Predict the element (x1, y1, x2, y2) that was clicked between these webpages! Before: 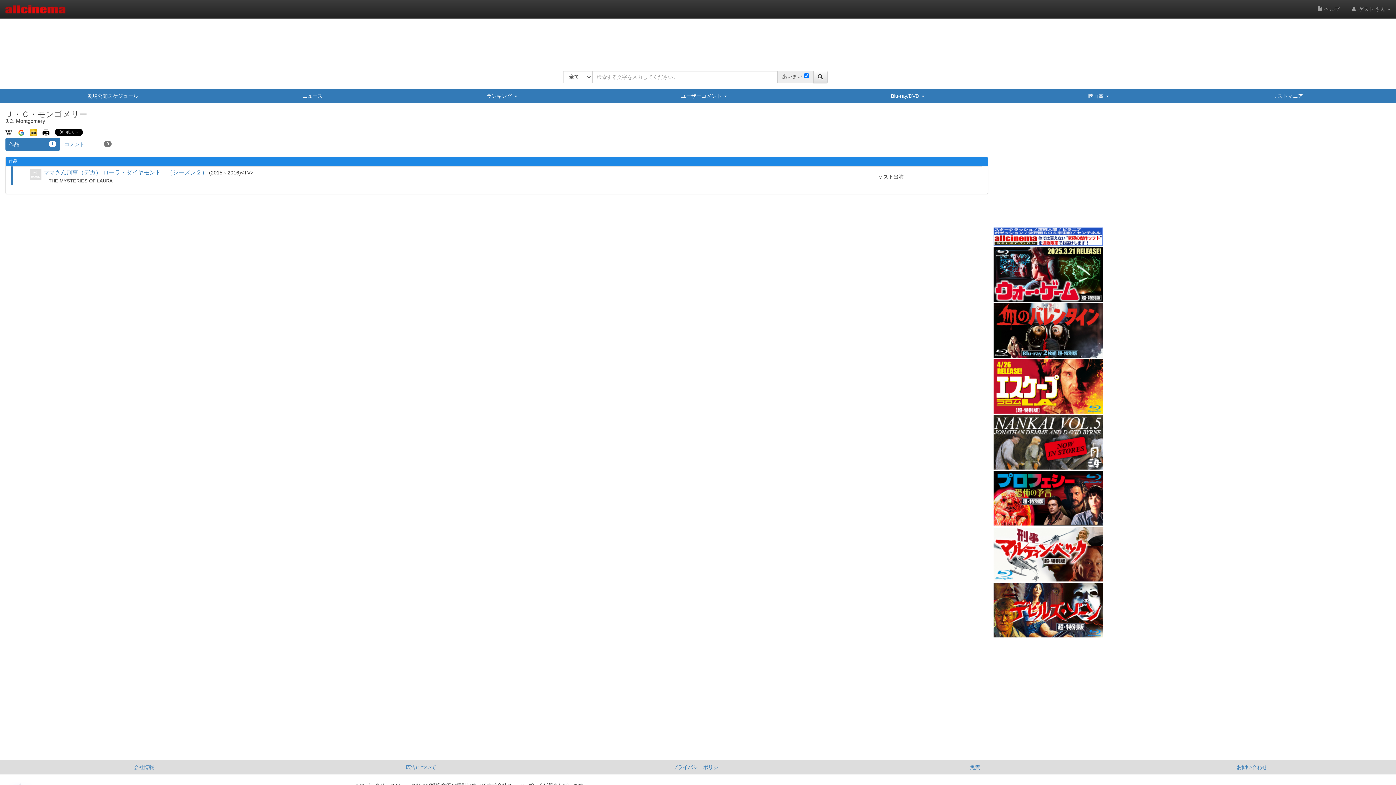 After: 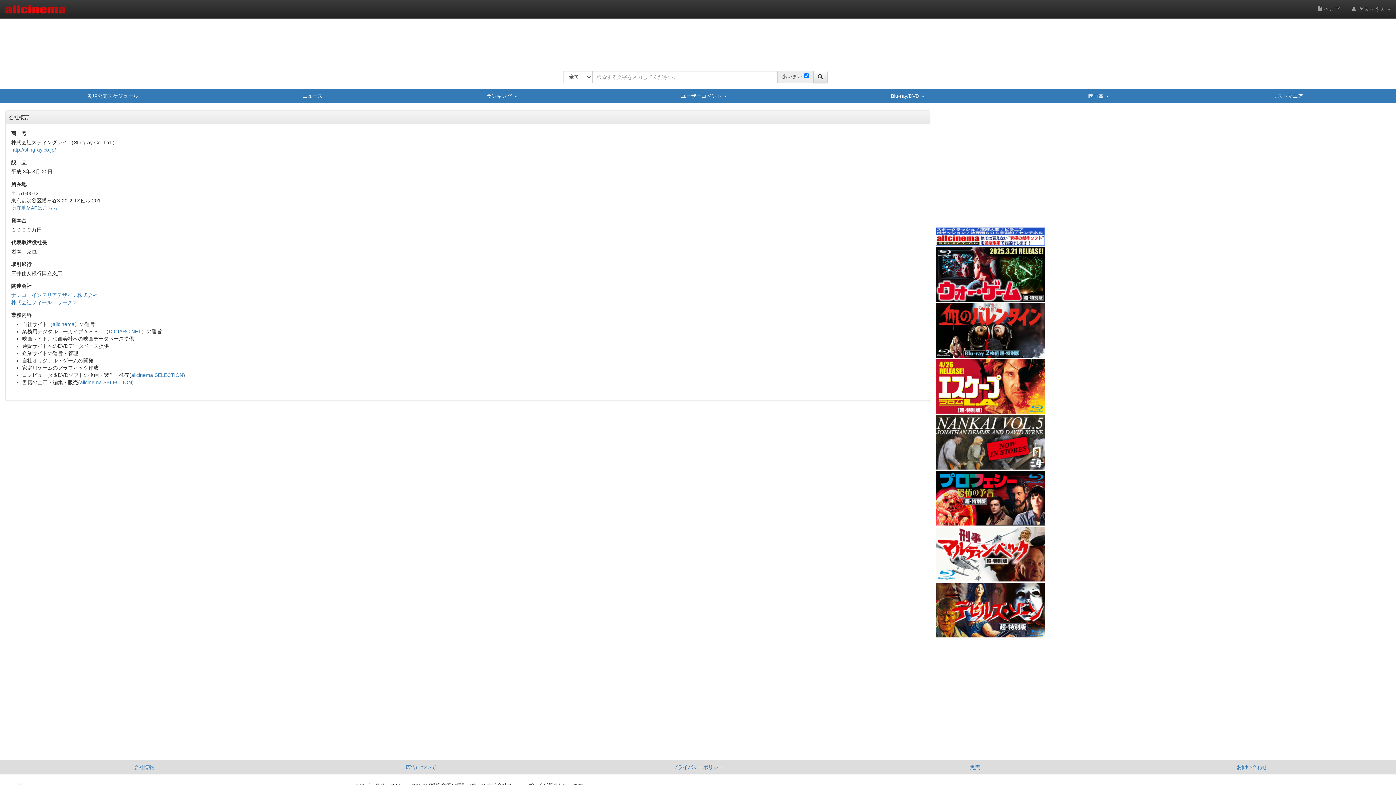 Action: label: 会社情報 bbox: (5, 760, 282, 774)